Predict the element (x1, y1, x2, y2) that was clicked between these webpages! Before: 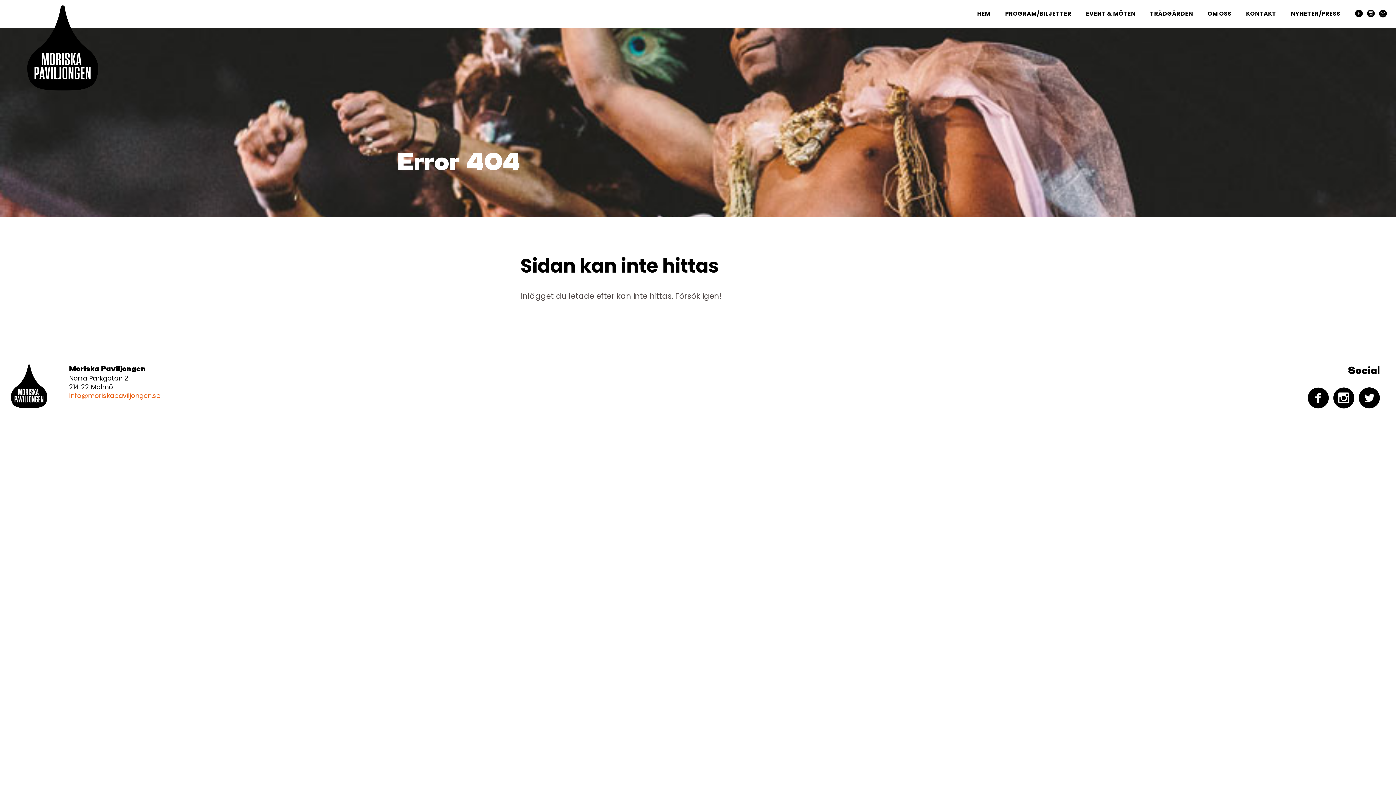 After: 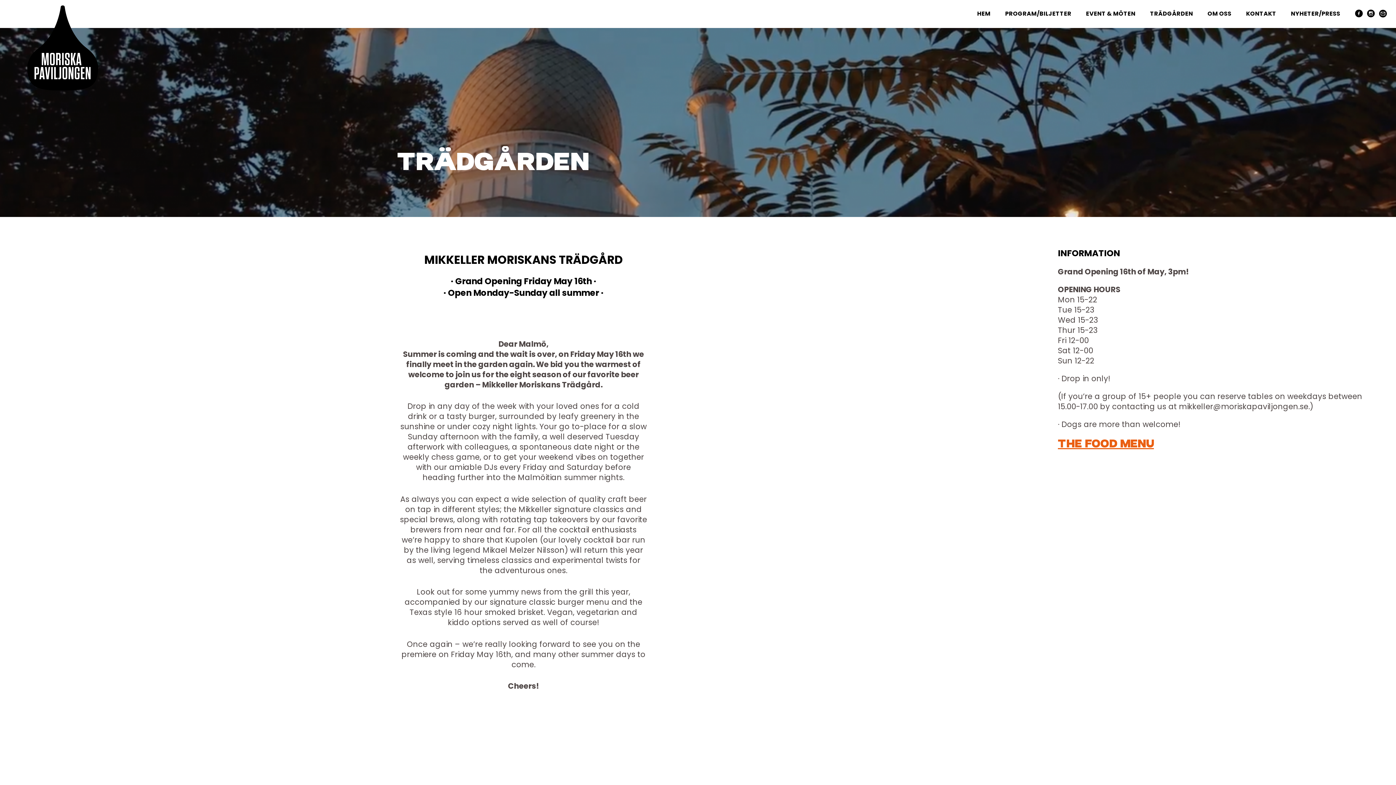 Action: bbox: (1150, 7, 1193, 20) label: TRÄDGÅRDEN